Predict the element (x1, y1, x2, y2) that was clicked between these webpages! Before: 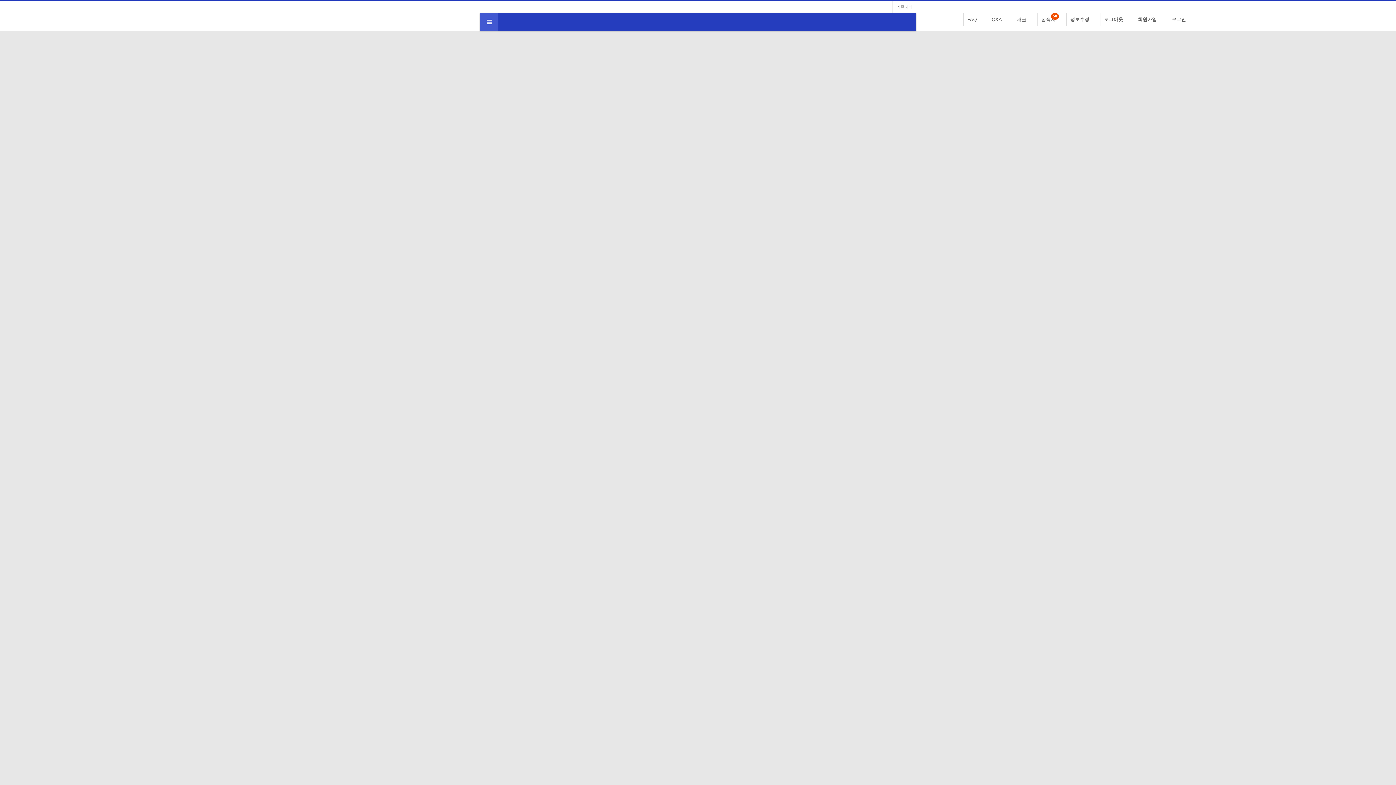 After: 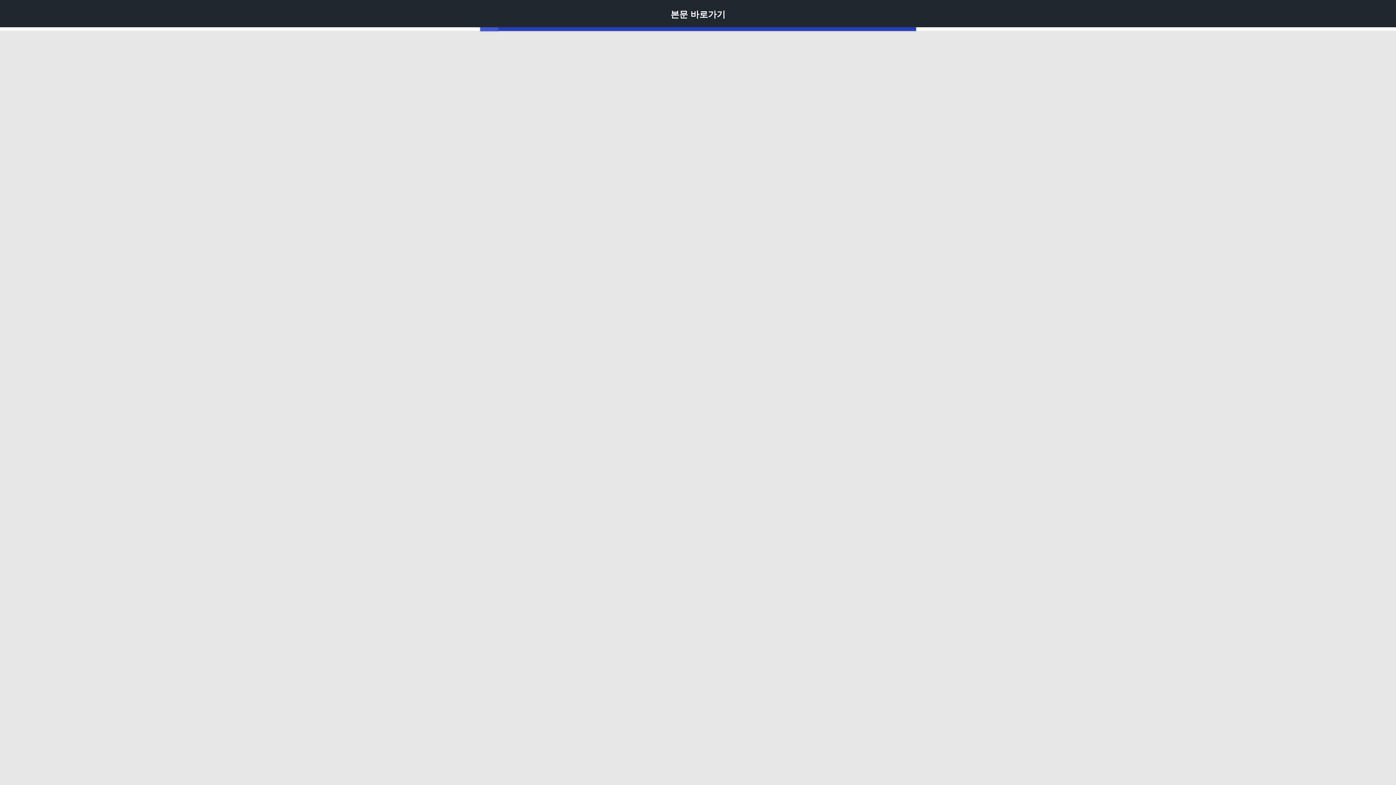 Action: bbox: (0, 0, 0, 0) label: 본문 바로가기